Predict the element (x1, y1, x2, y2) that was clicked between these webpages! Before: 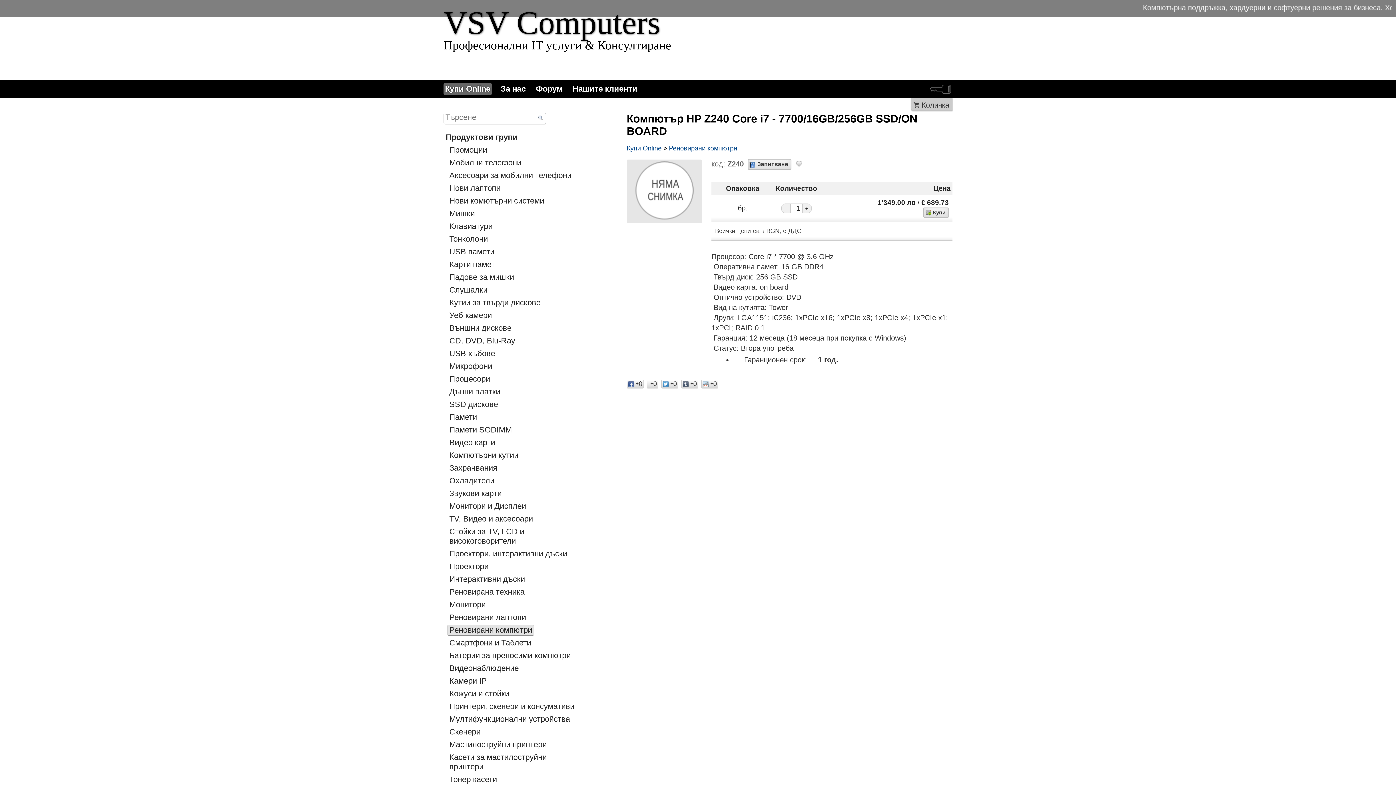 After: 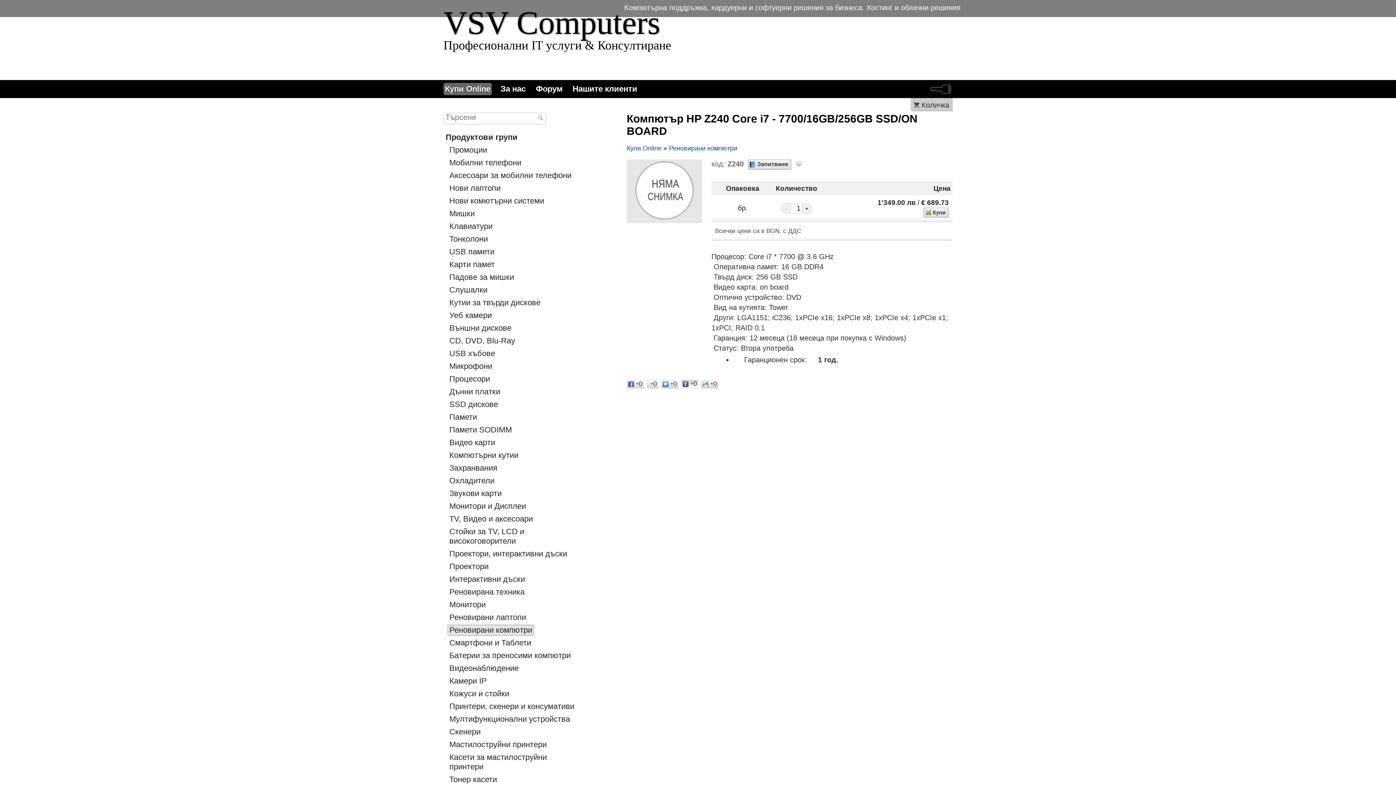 Action: bbox: (681, 380, 698, 388) label:  +0